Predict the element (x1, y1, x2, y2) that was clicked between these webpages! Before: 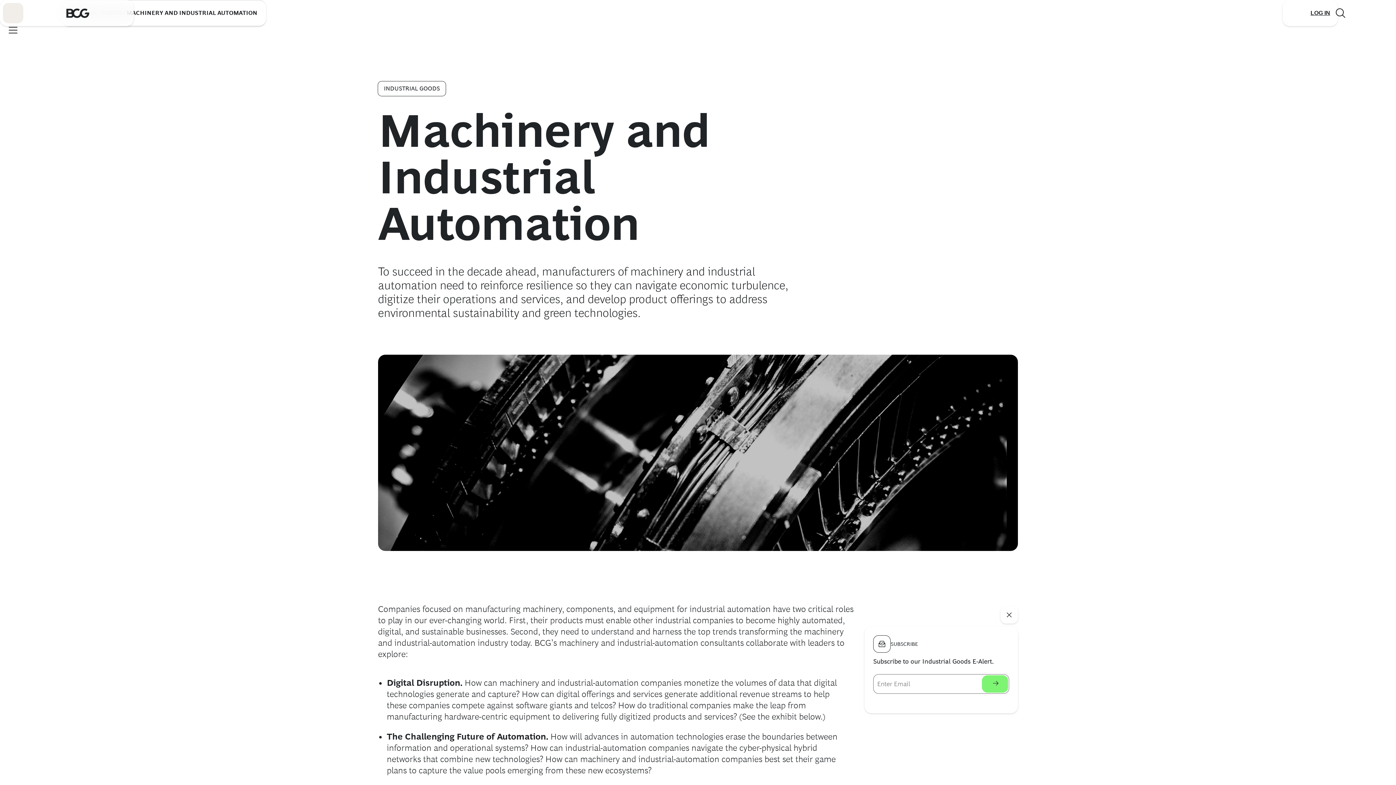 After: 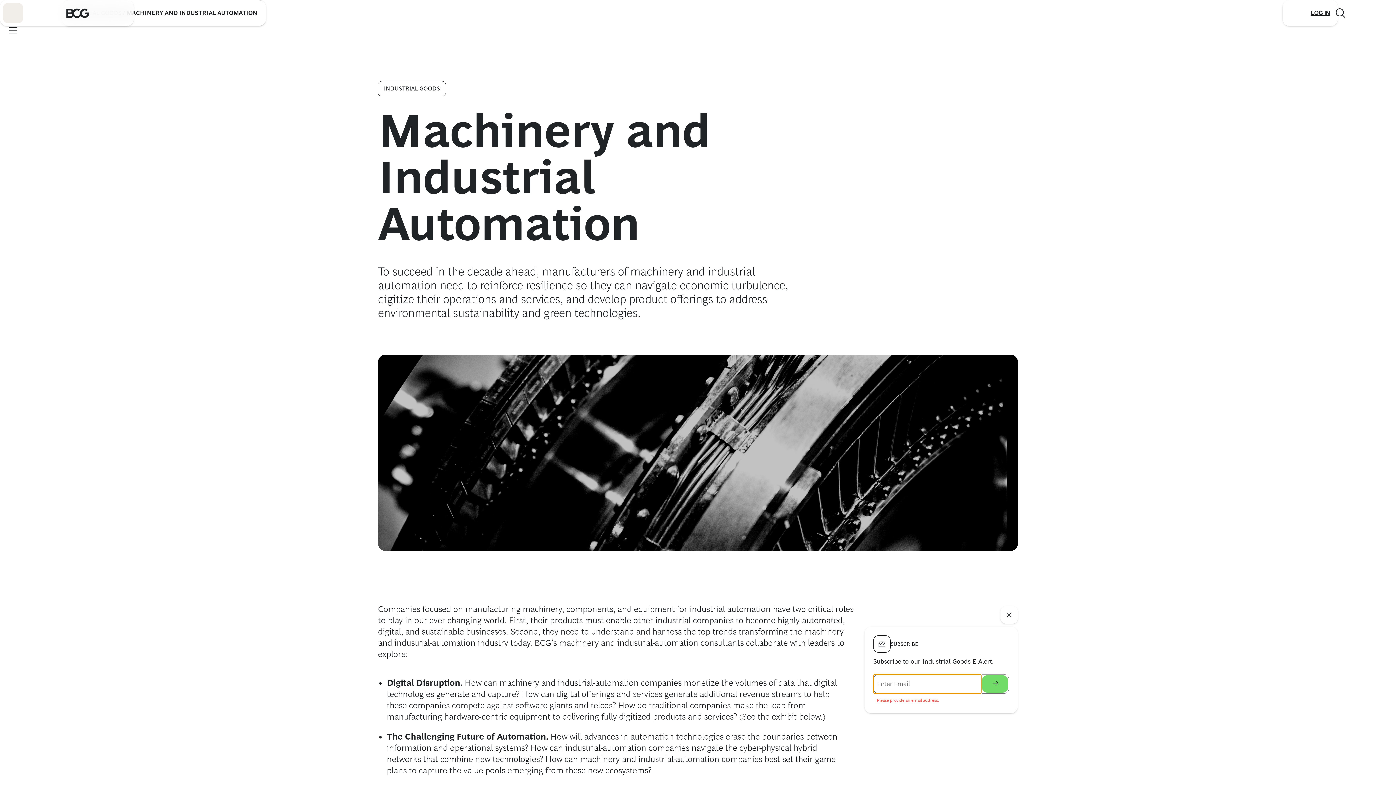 Action: label: Subscribe bbox: (982, 675, 1008, 693)